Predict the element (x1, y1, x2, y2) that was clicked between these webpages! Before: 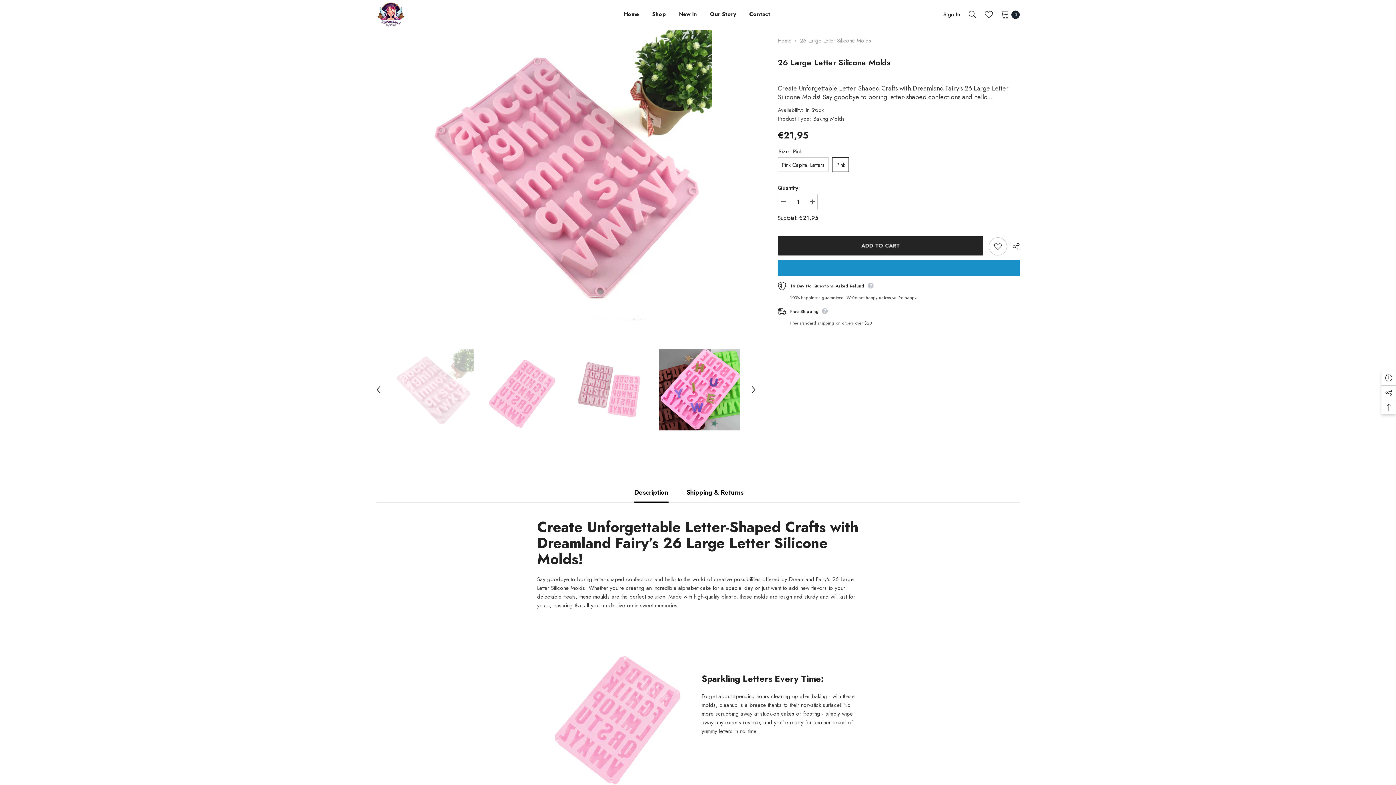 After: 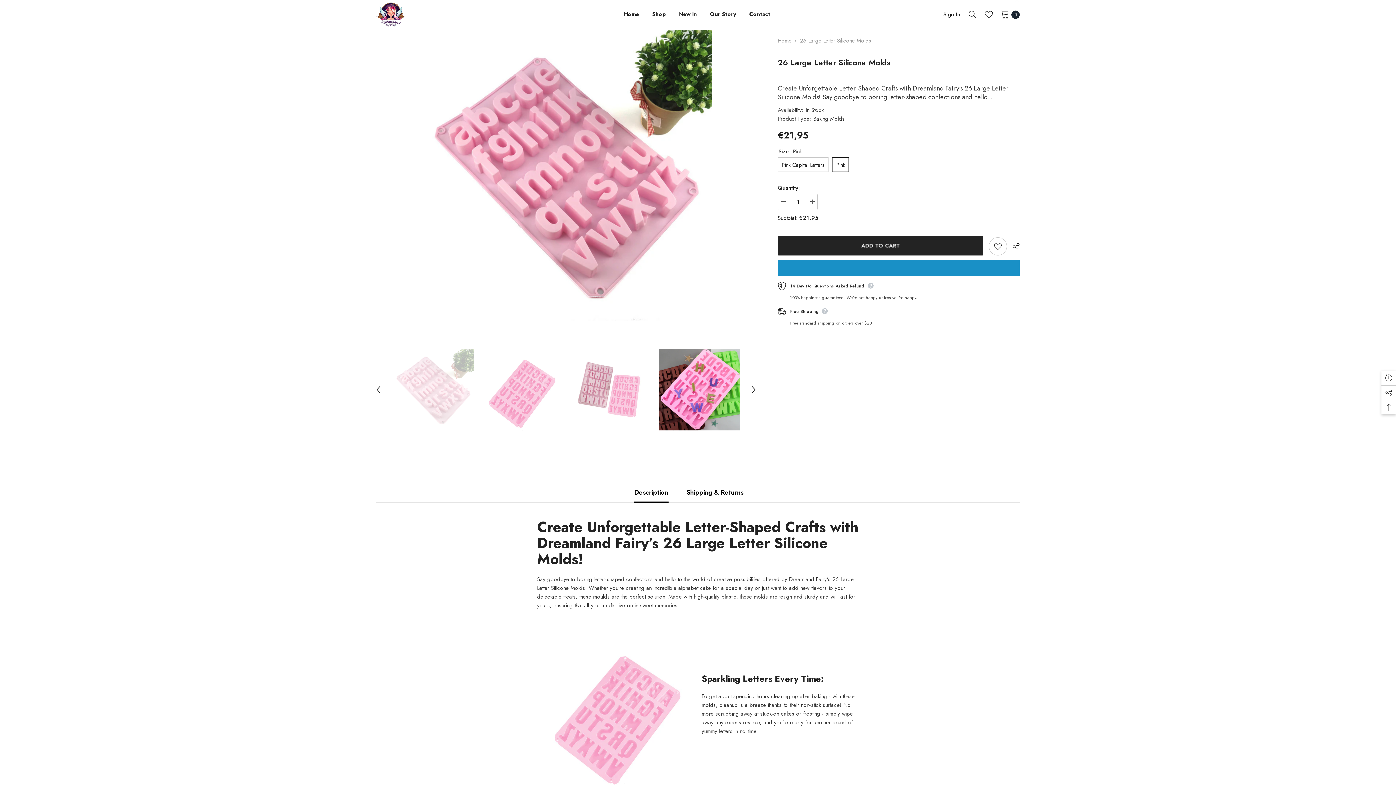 Action: label: Description bbox: (634, 482, 668, 502)